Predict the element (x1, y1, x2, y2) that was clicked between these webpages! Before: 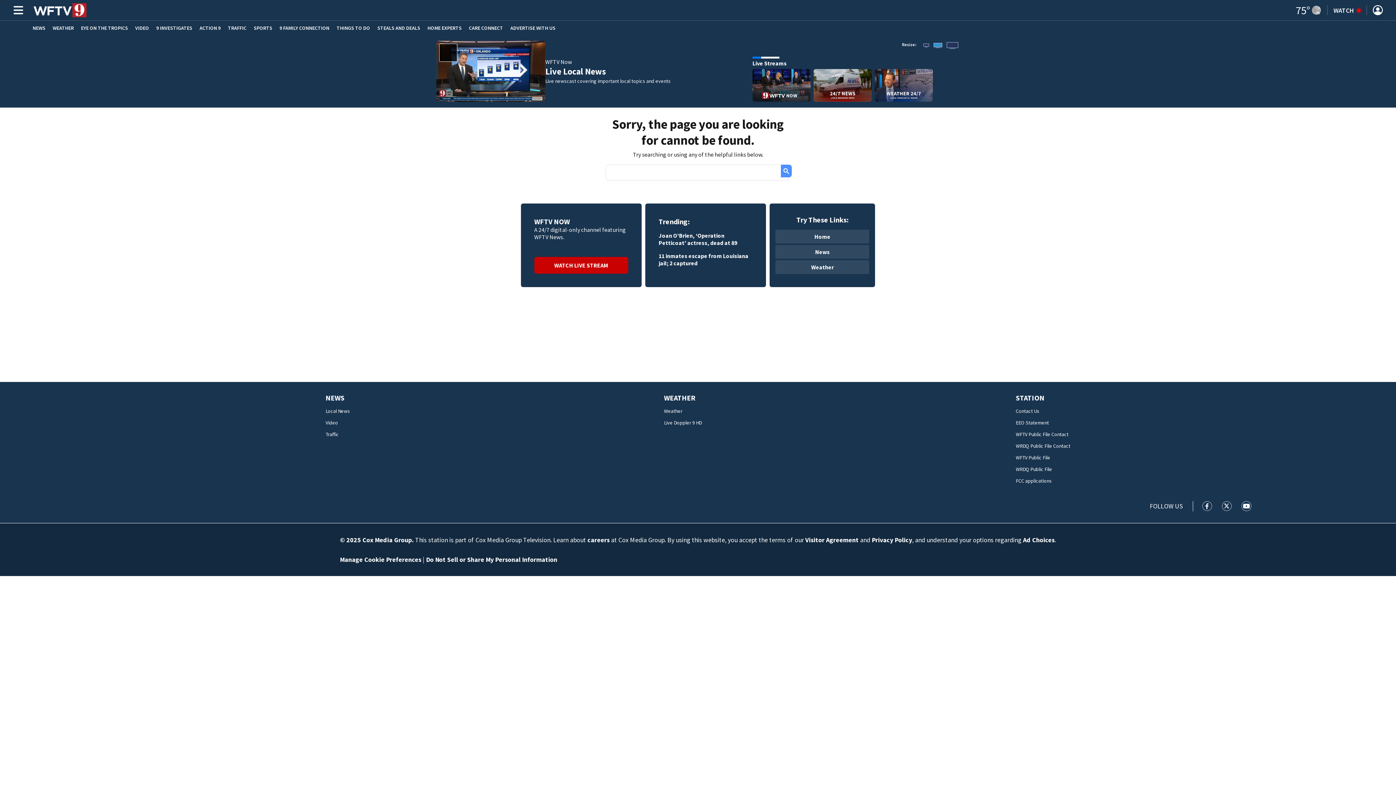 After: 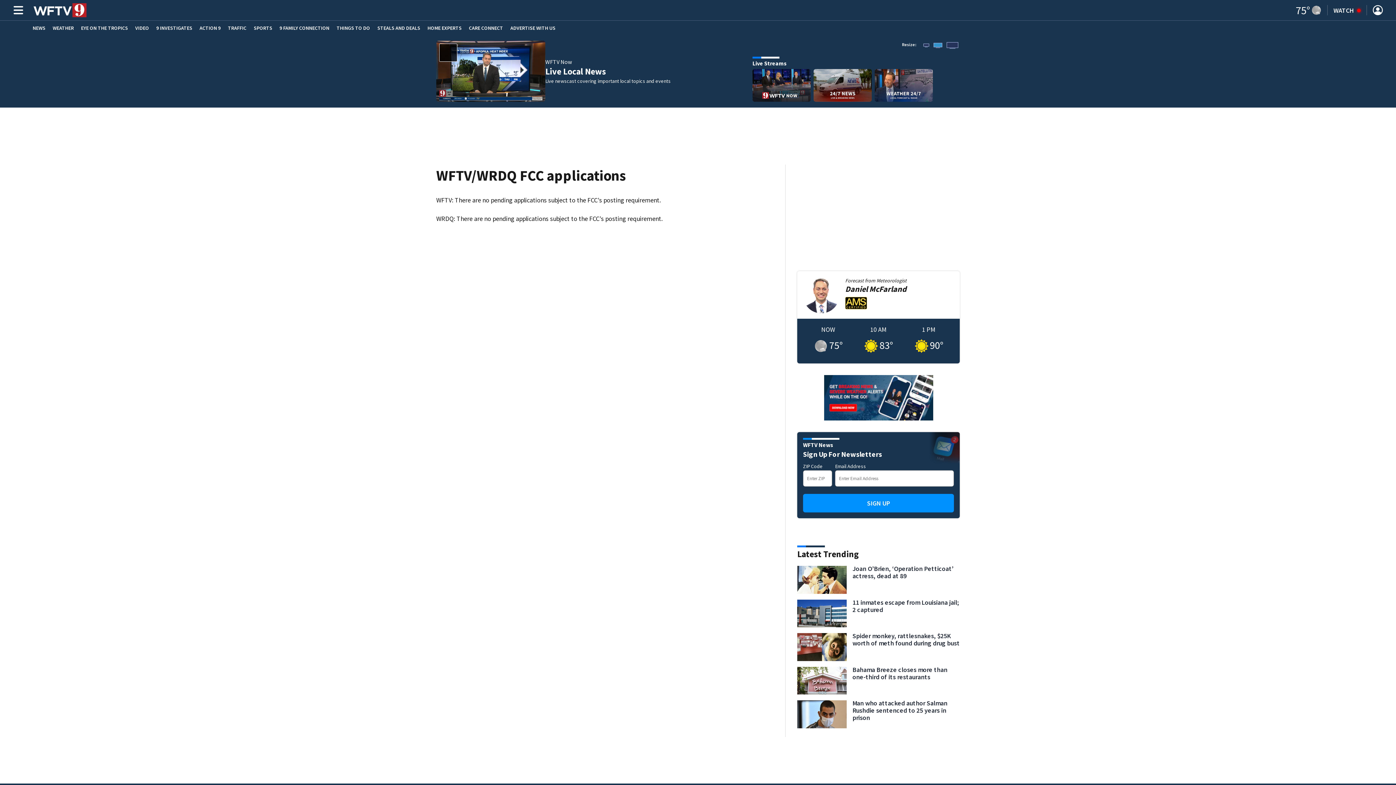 Action: bbox: (1016, 477, 1052, 484) label: FCC applications